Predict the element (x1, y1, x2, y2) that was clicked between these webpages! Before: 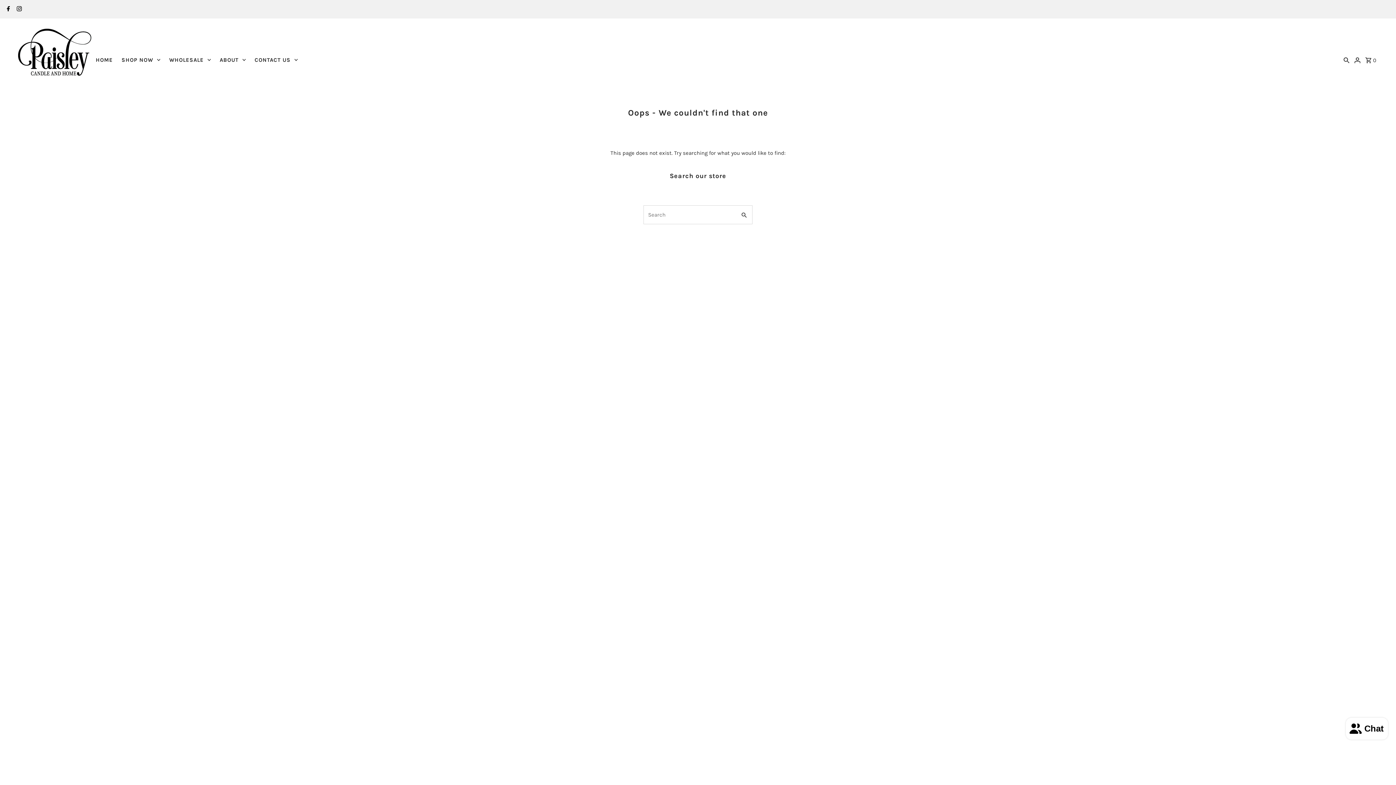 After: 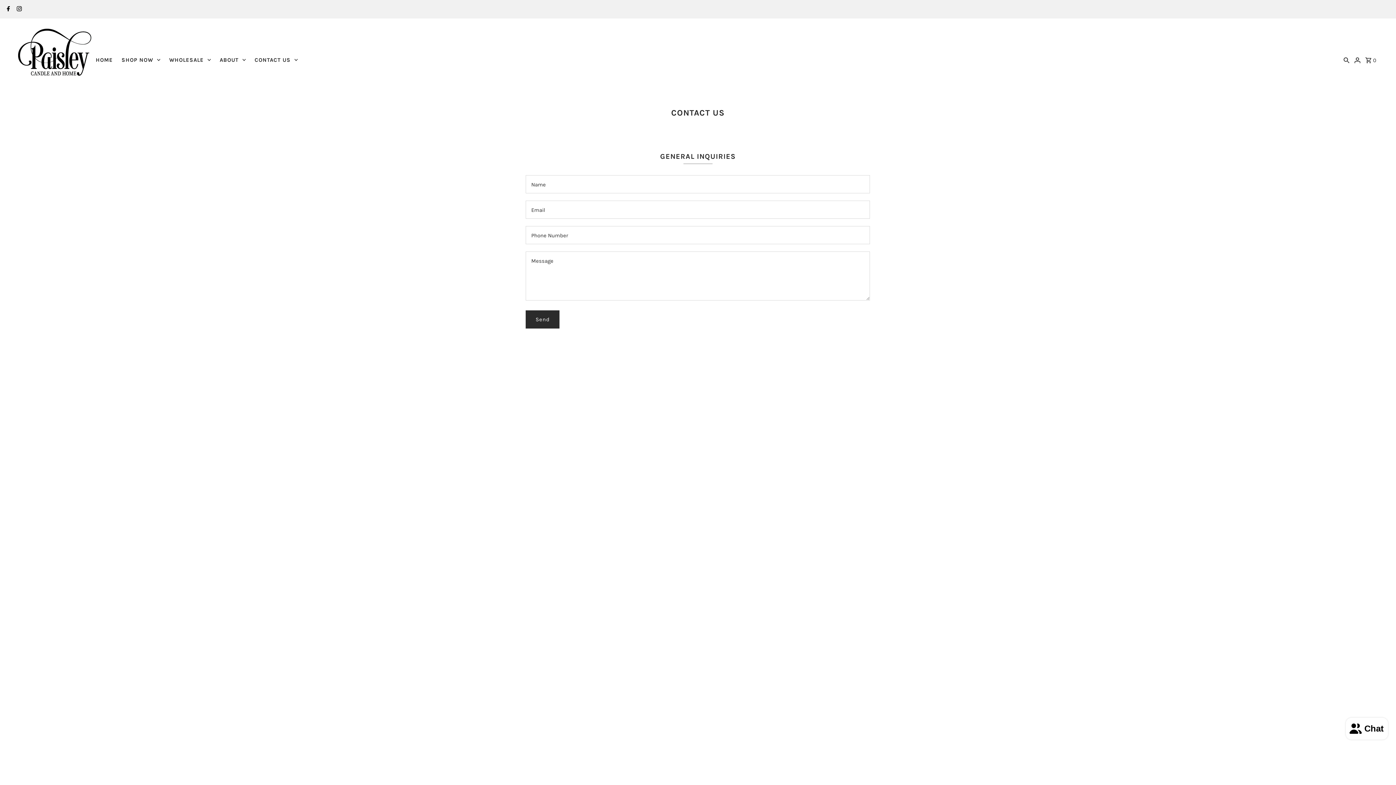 Action: bbox: (251, 54, 301, 65) label: CONTACT US